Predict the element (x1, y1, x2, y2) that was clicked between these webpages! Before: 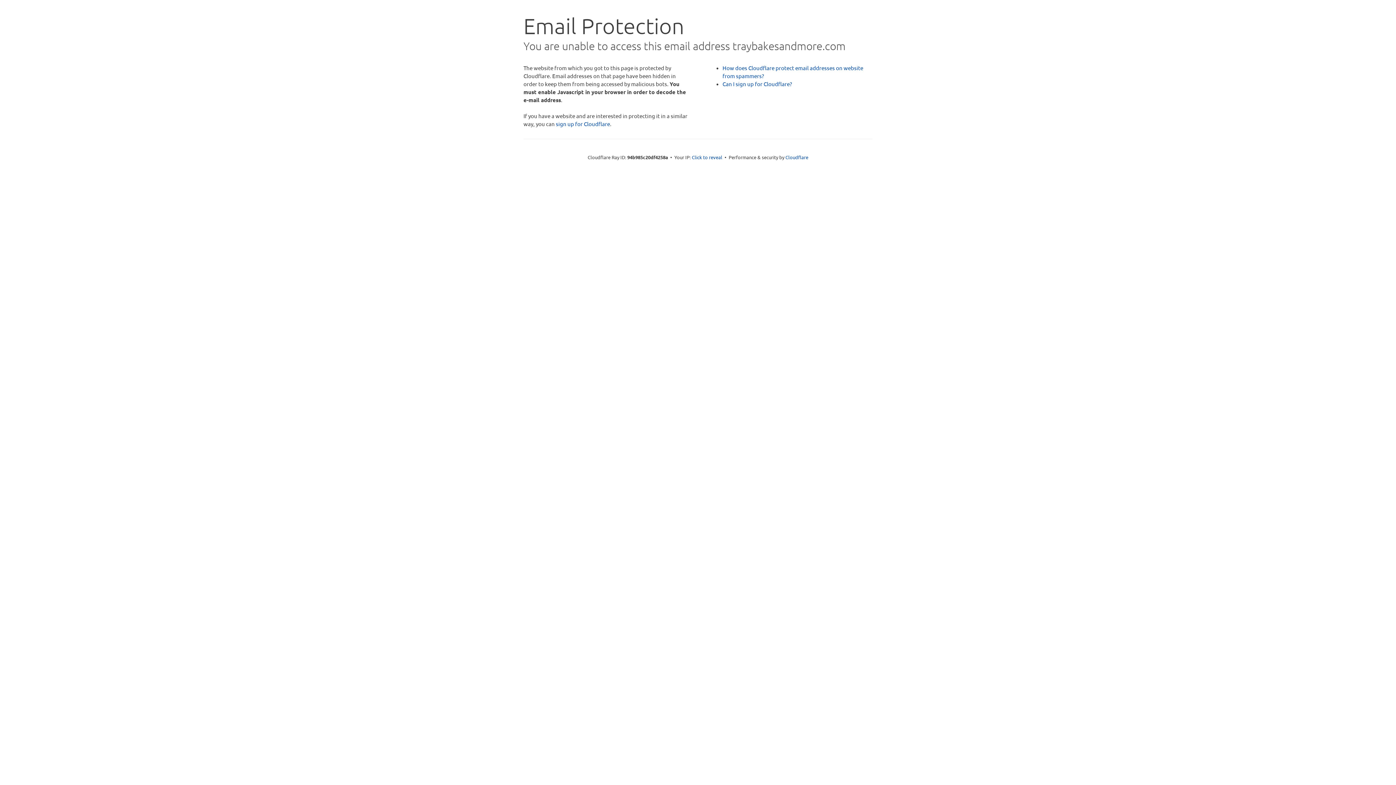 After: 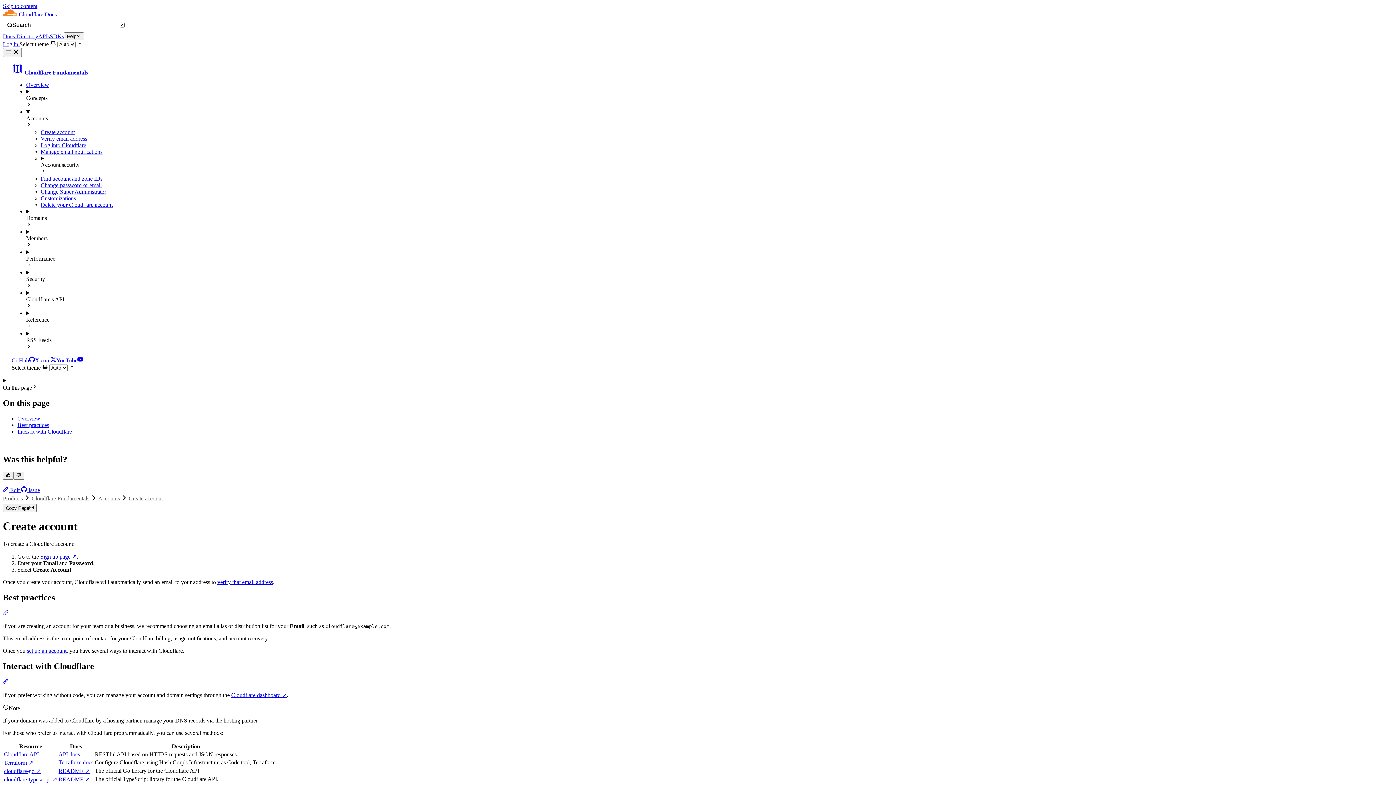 Action: label: Can I sign up for Cloudflare? bbox: (722, 80, 792, 87)